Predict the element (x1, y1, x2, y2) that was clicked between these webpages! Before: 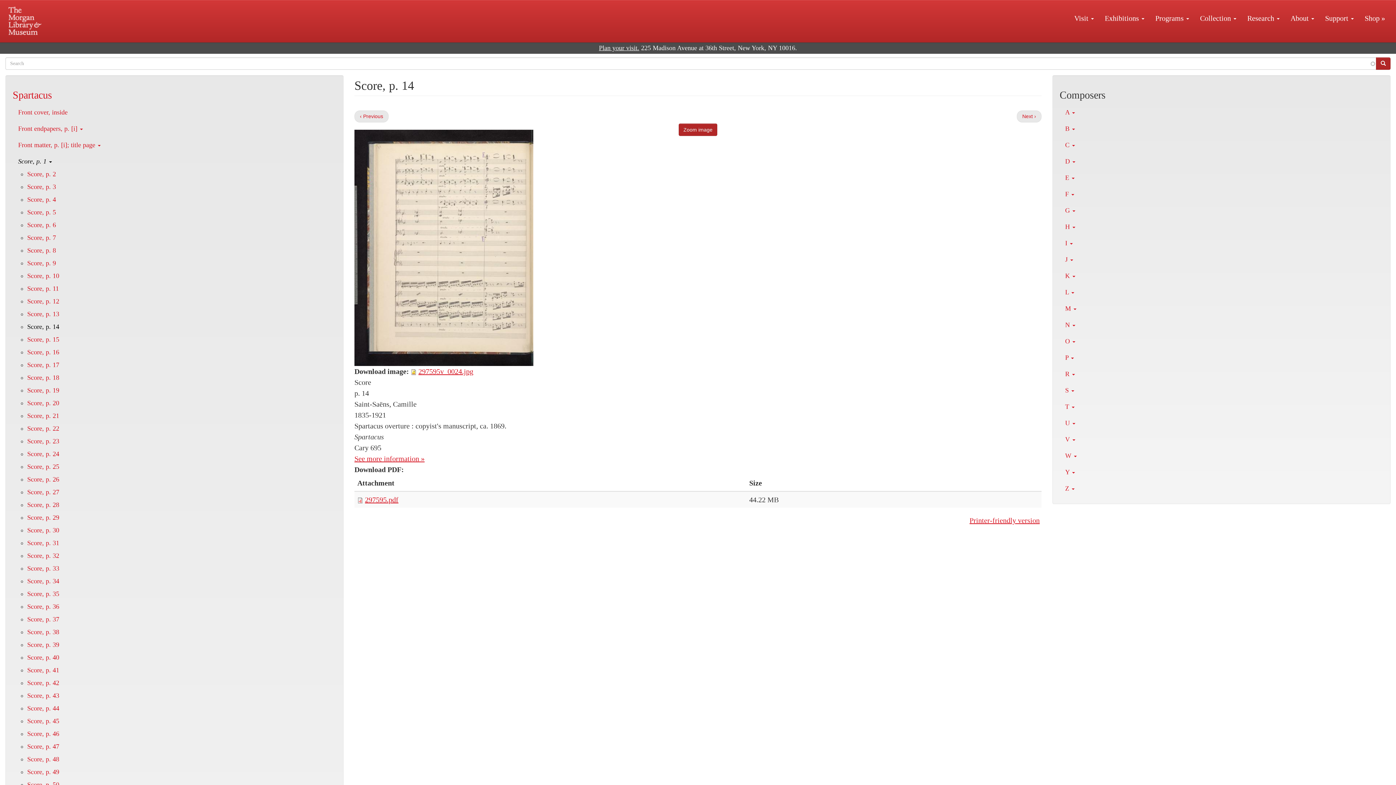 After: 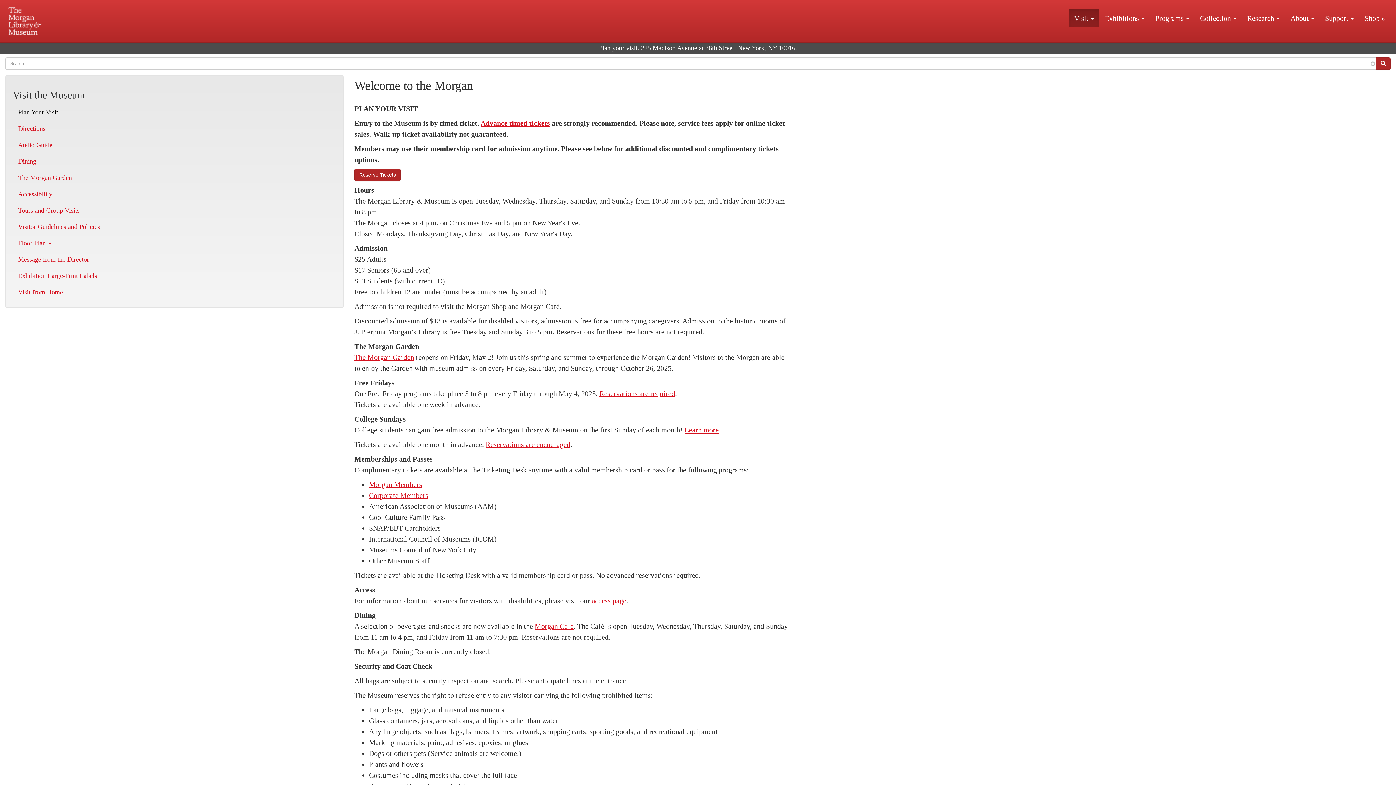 Action: label: Plan your visit. bbox: (599, 44, 639, 51)